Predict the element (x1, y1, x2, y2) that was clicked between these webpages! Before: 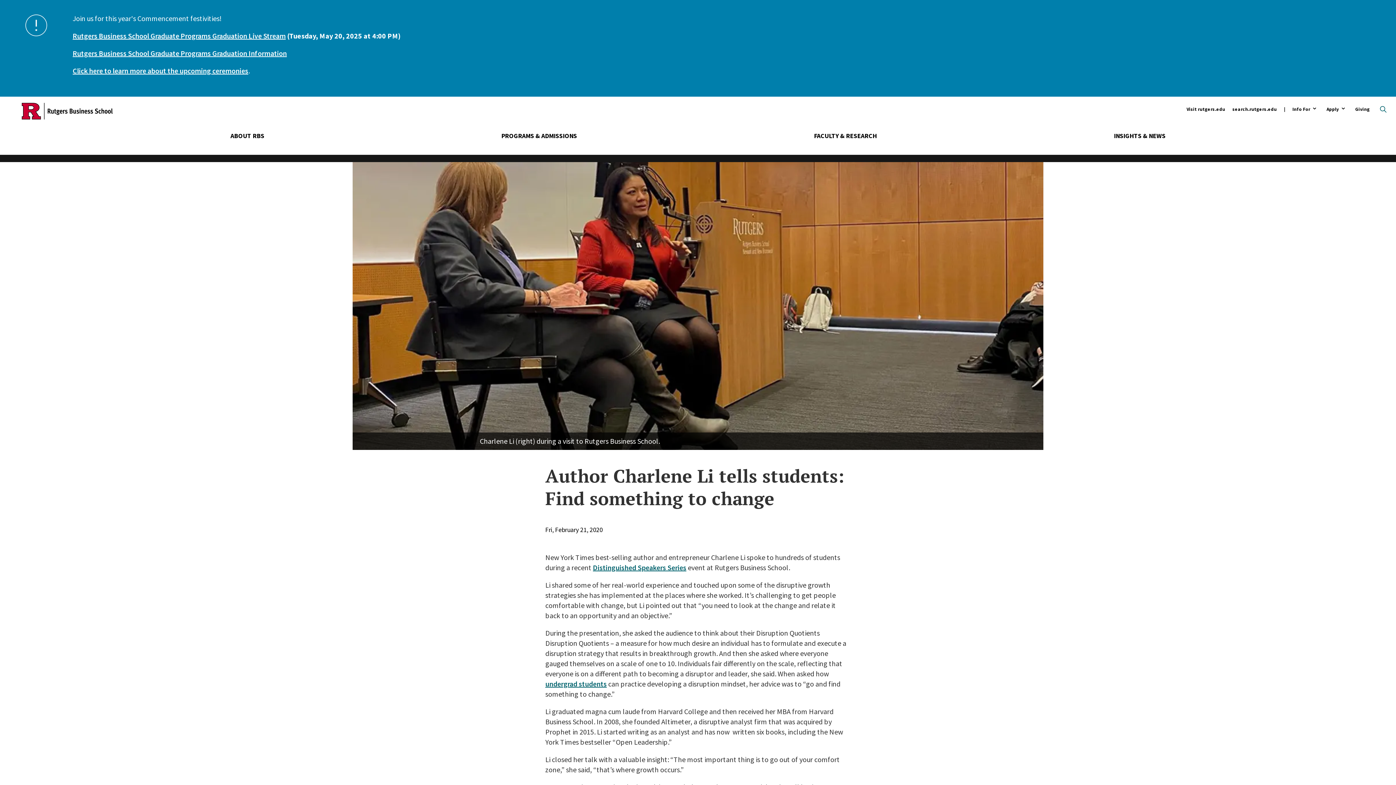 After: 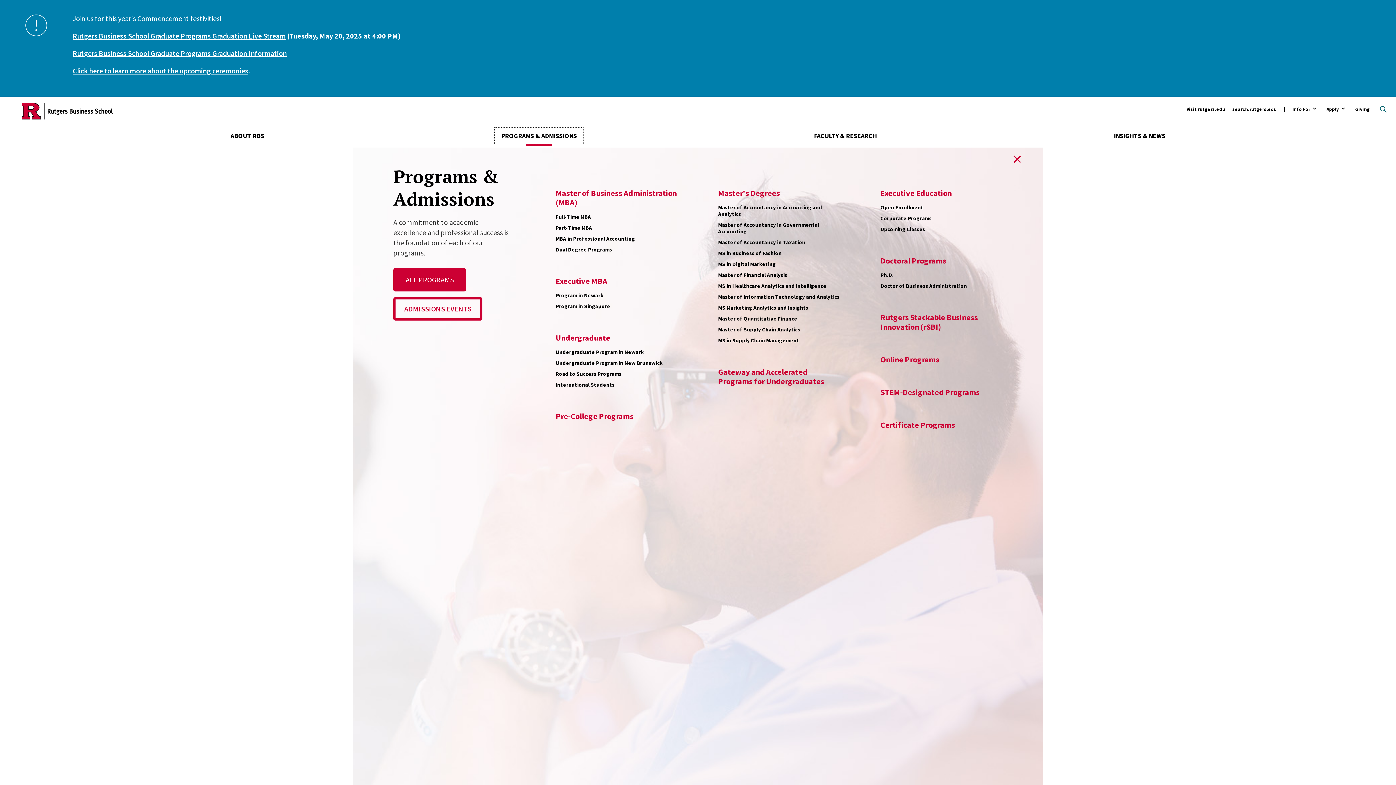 Action: bbox: (494, 127, 583, 144) label: PROGRAMS & ADMISSIONS